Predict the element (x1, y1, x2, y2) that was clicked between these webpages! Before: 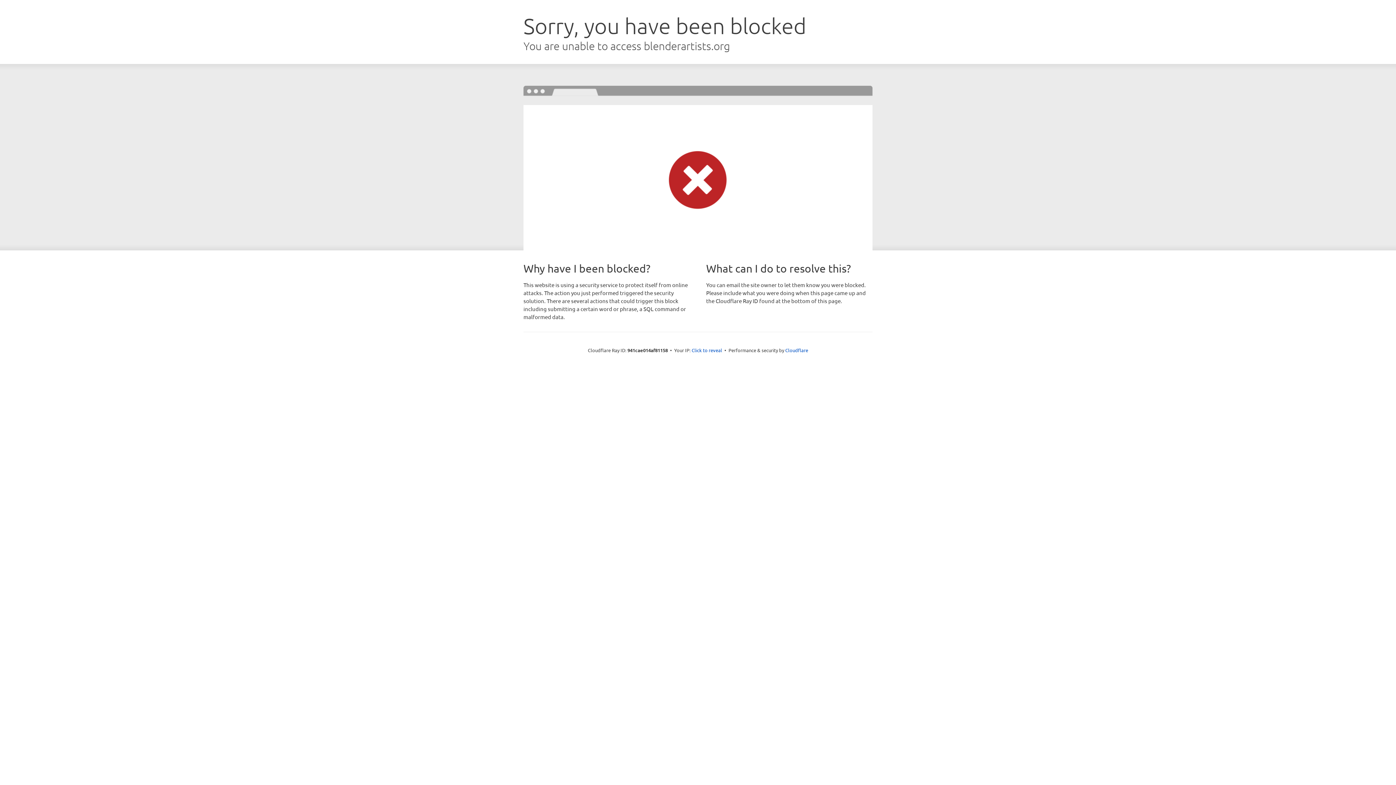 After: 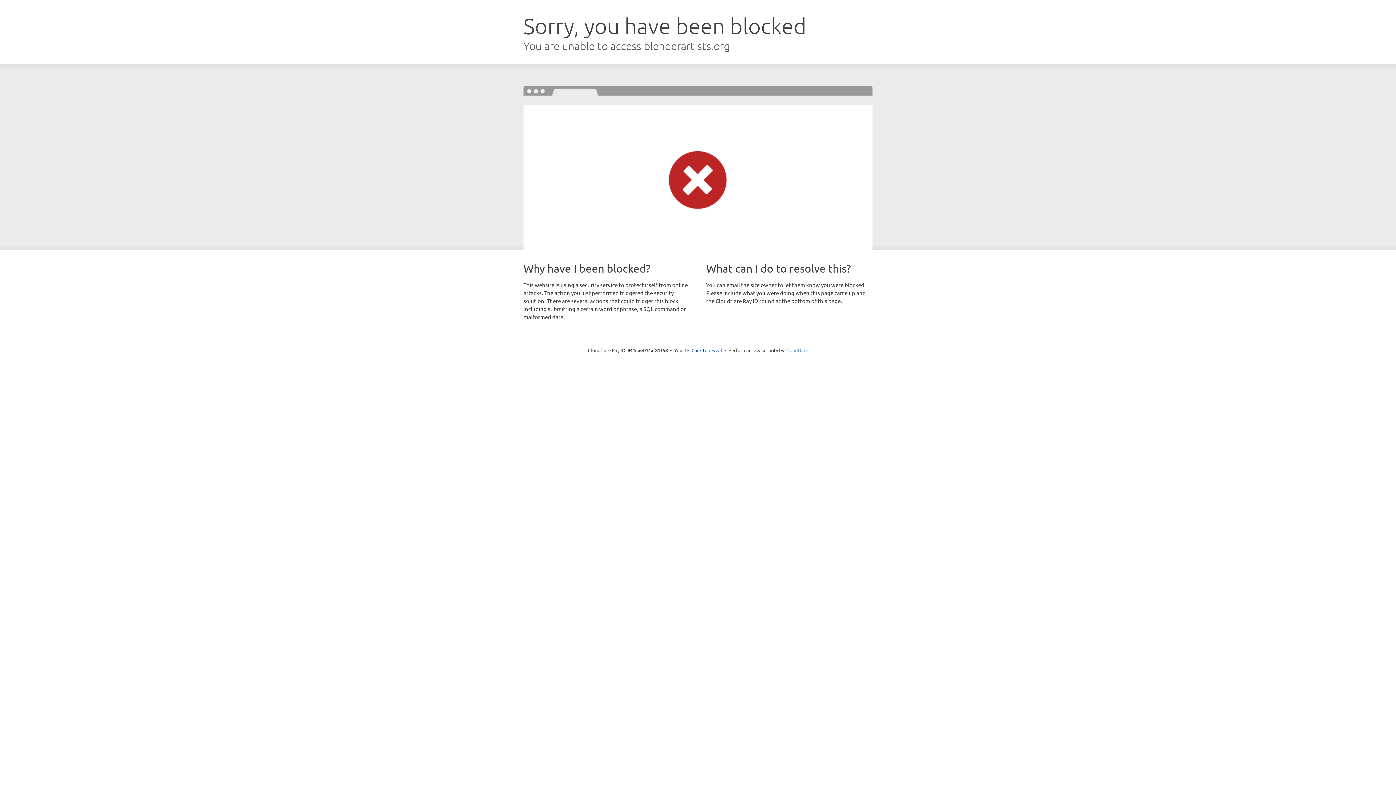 Action: bbox: (785, 347, 808, 353) label: Cloudflare